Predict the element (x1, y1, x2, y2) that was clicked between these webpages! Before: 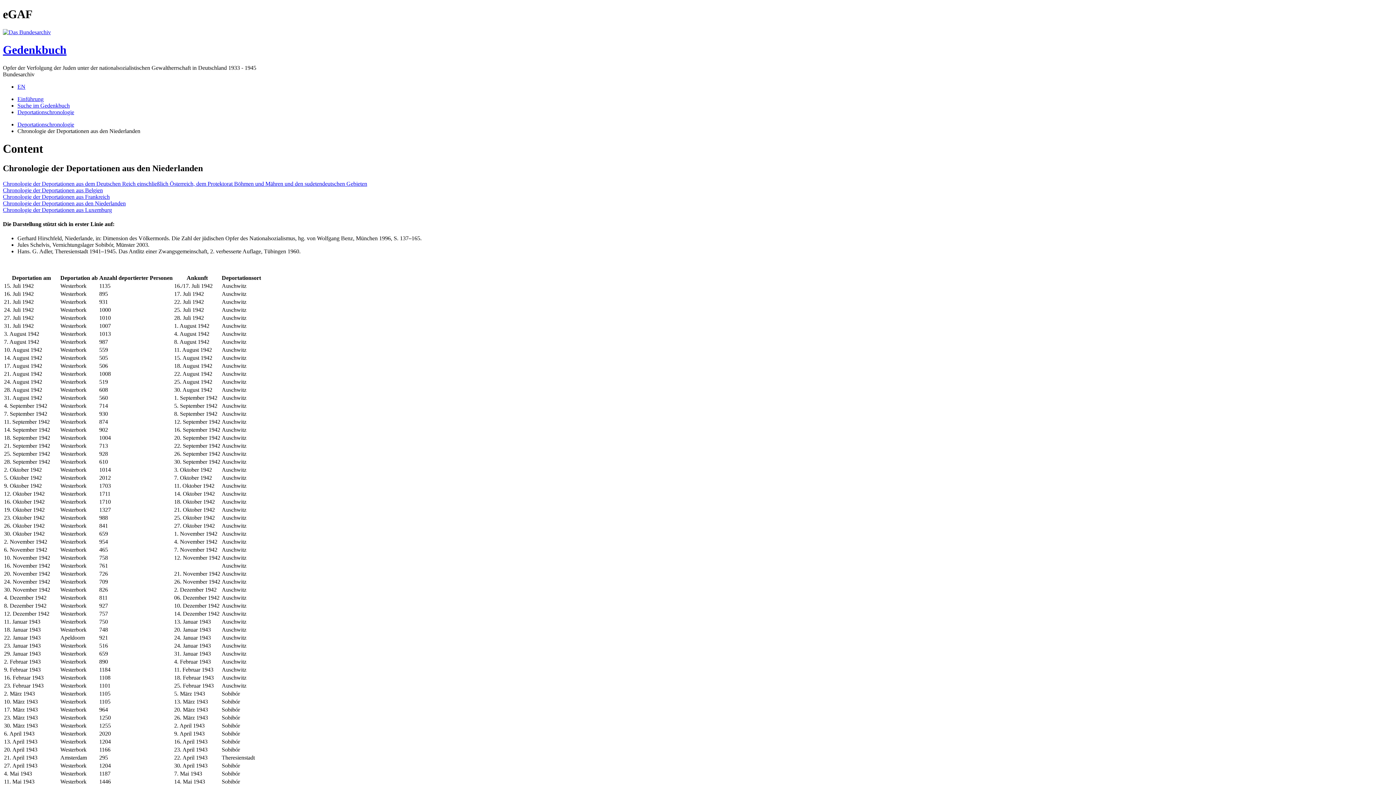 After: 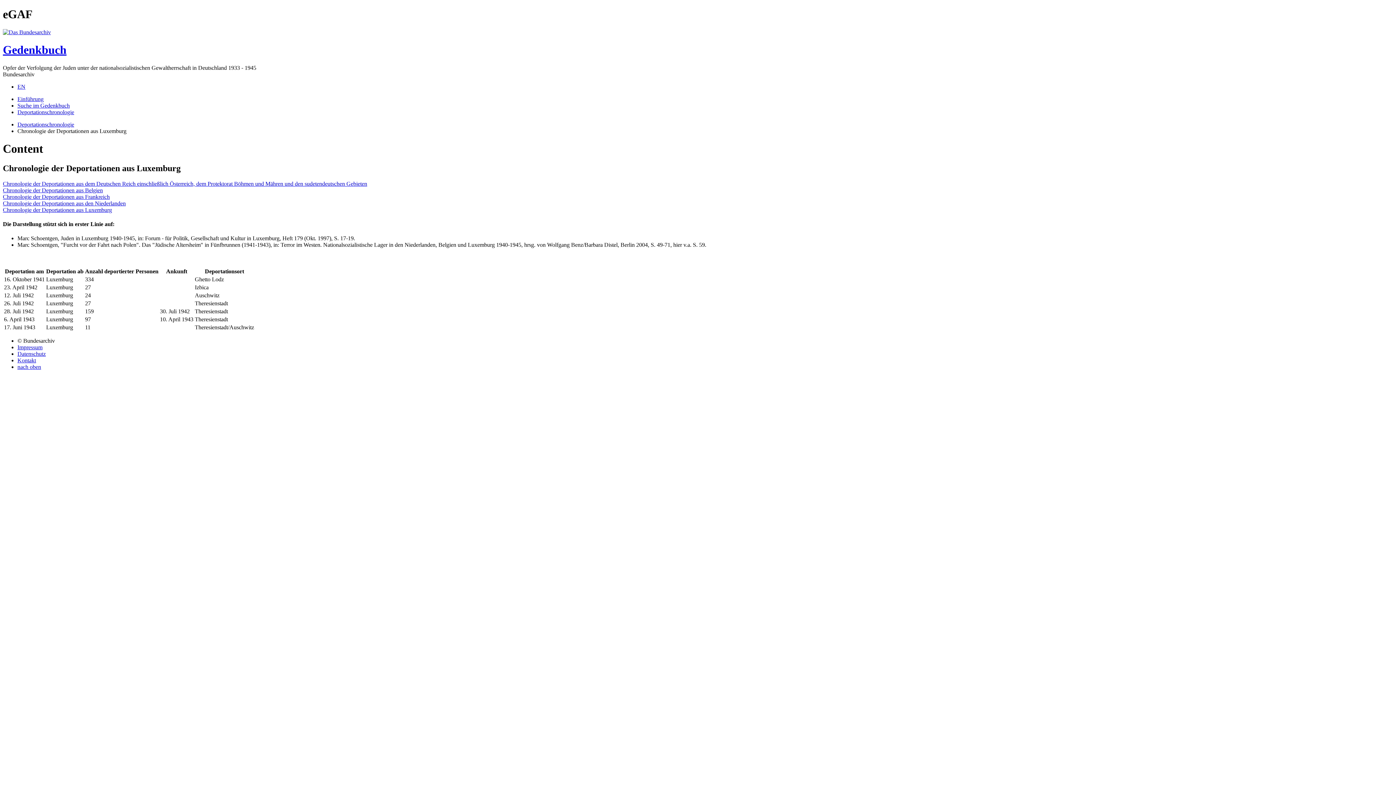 Action: label: Chronologie der Deportationen aus Luxemburg bbox: (2, 206, 112, 212)